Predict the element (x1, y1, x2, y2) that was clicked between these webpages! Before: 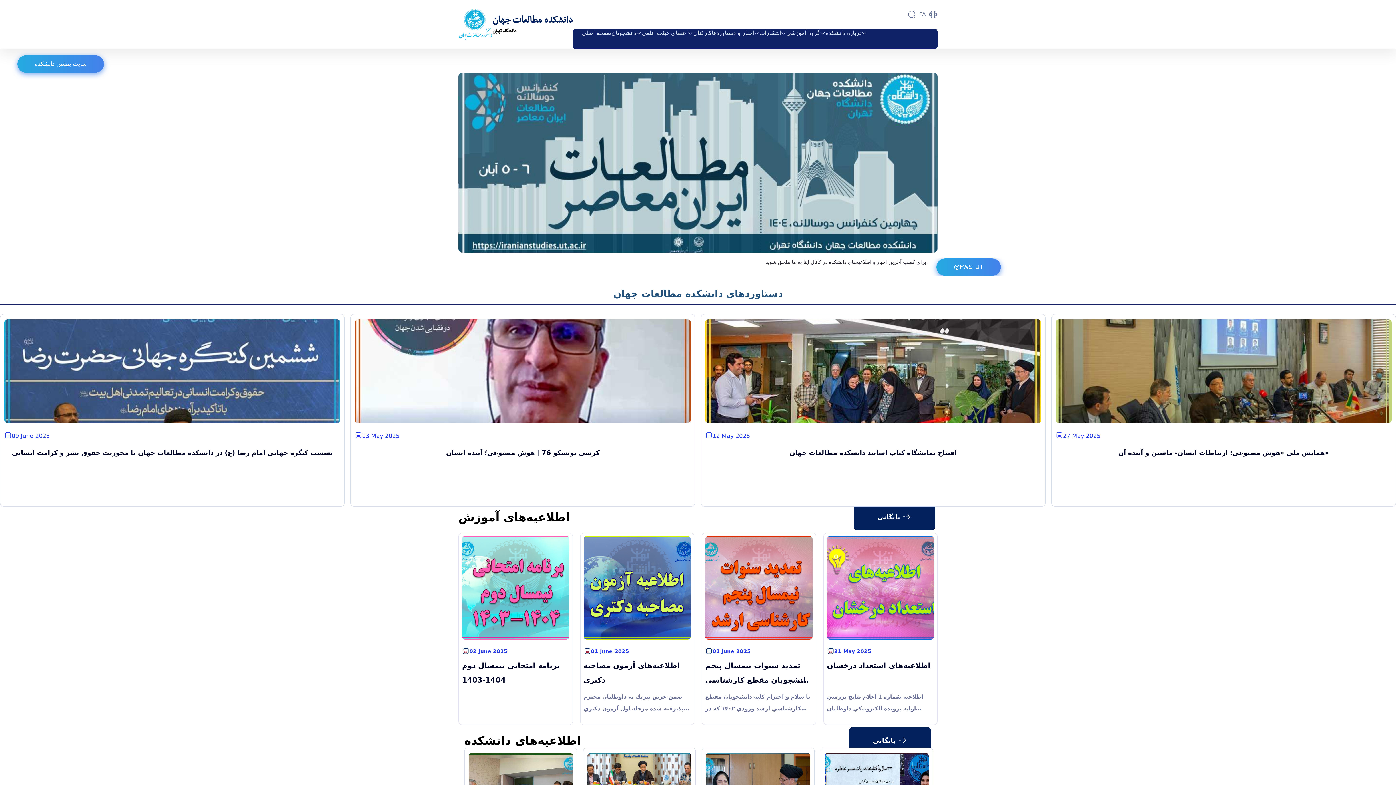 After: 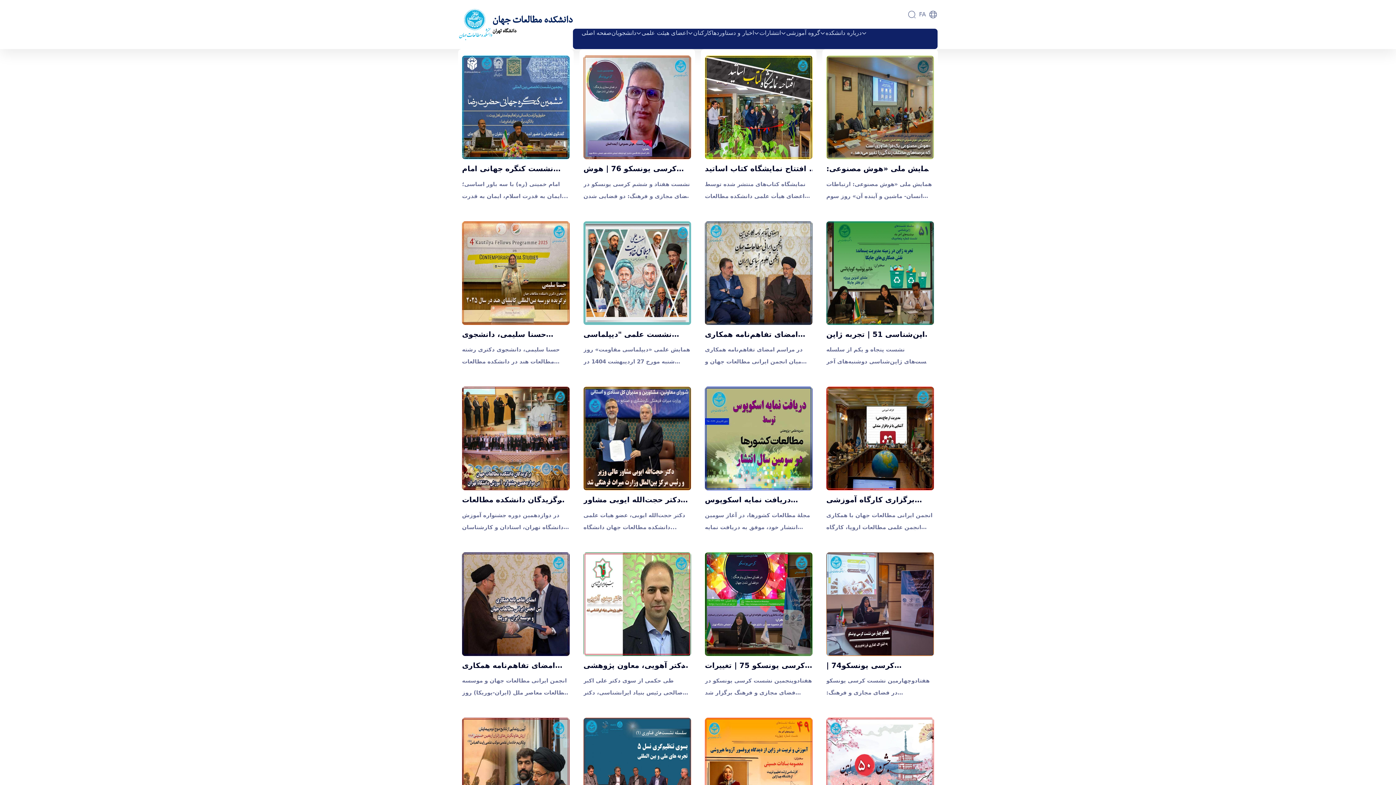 Action: bbox: (613, 288, 782, 299) label: دستاوردهای دانشکده مطالعات جهان